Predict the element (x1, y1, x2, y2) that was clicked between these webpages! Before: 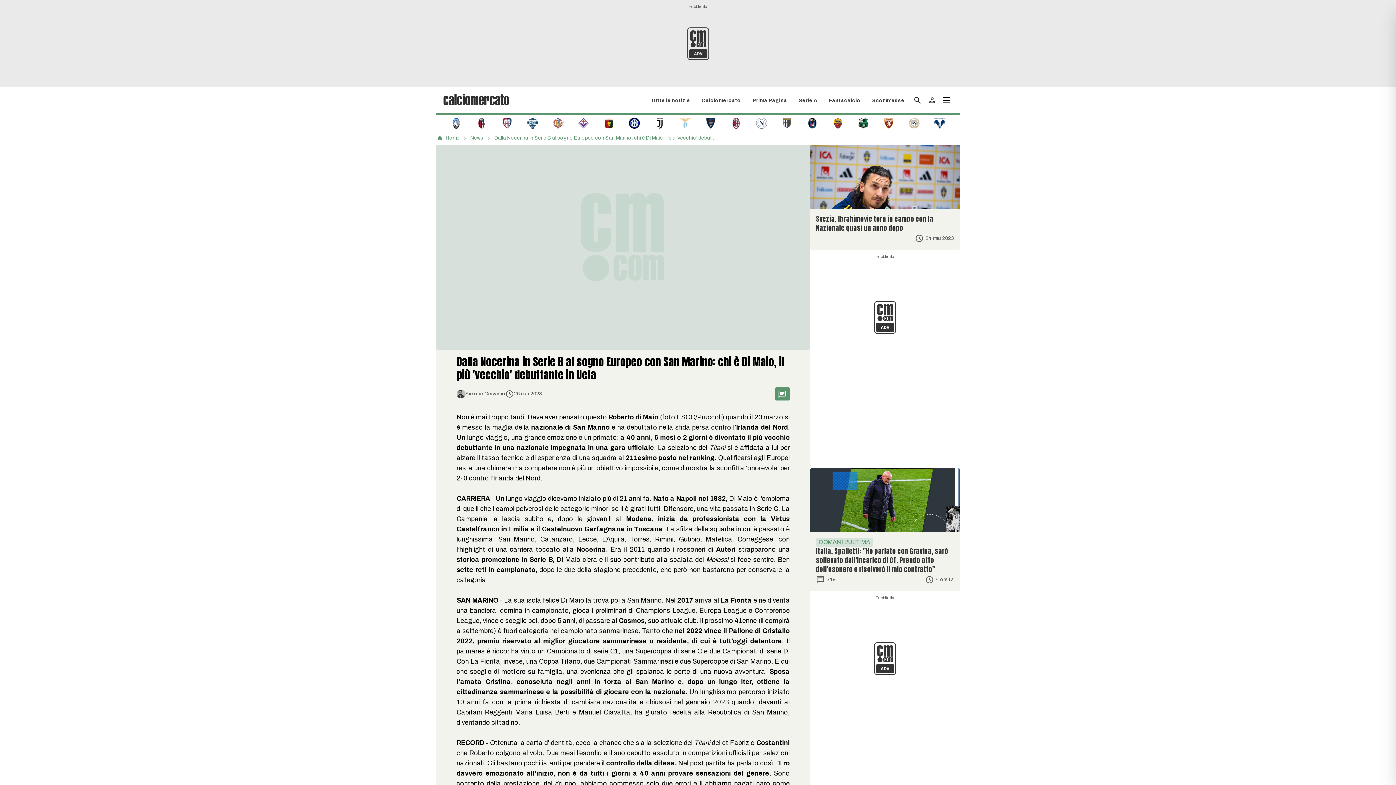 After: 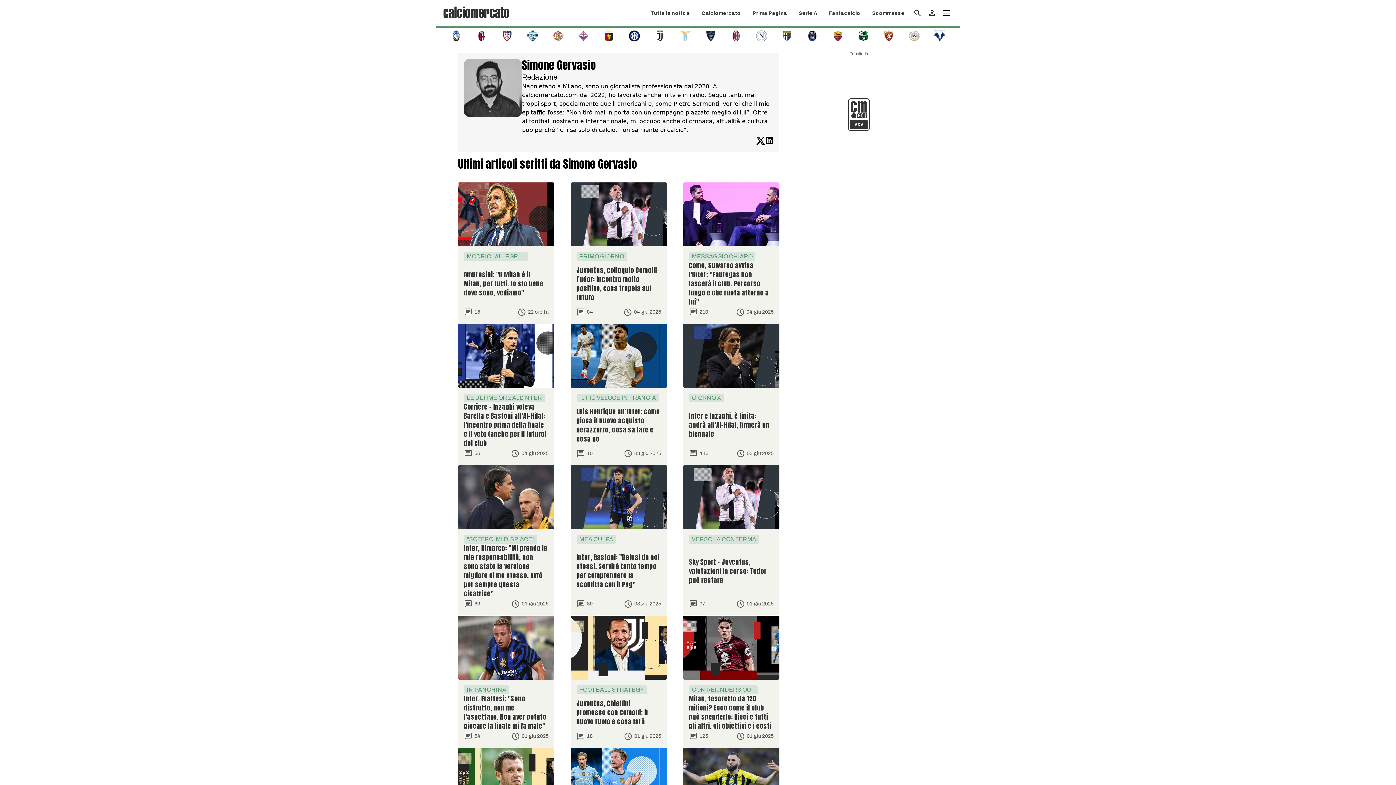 Action: bbox: (465, 391, 505, 396) label: Simone Gervasio